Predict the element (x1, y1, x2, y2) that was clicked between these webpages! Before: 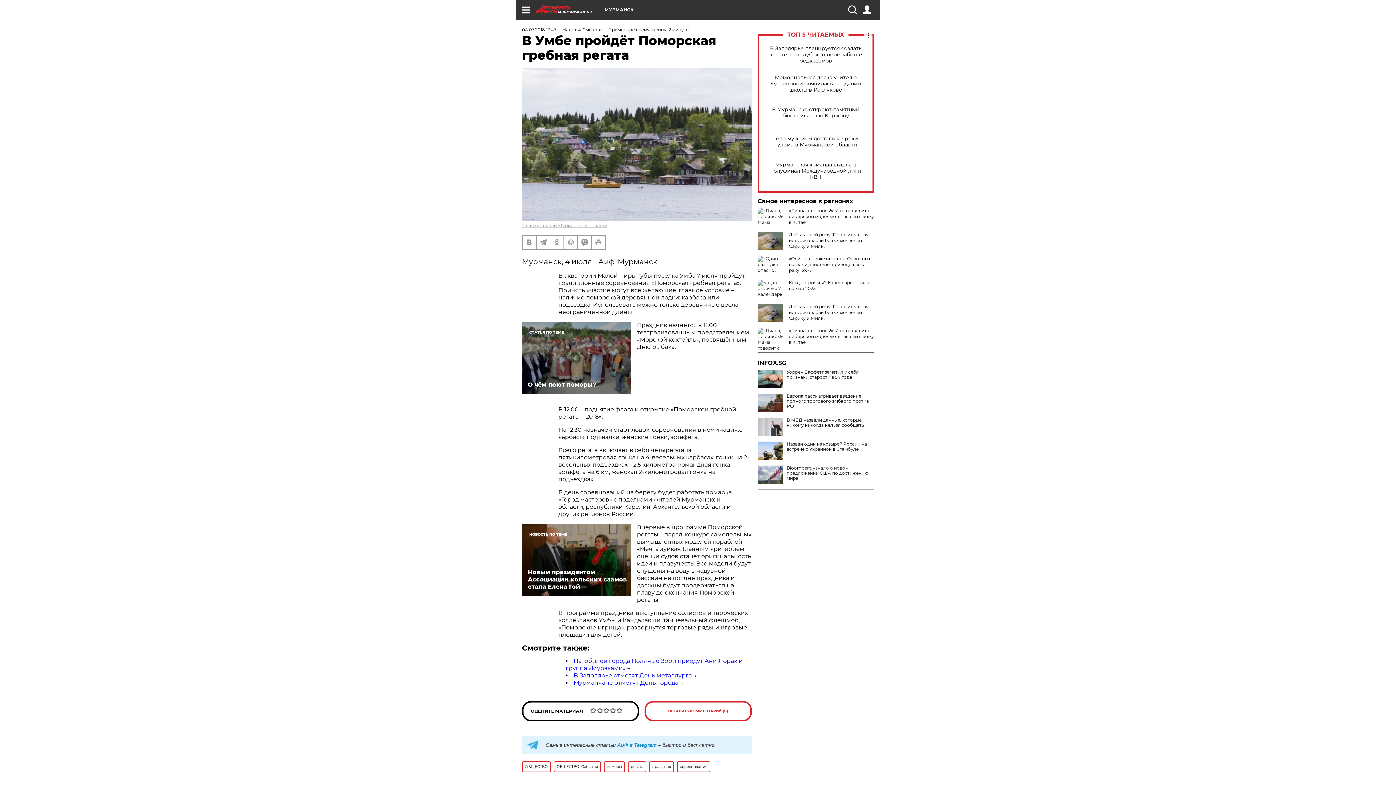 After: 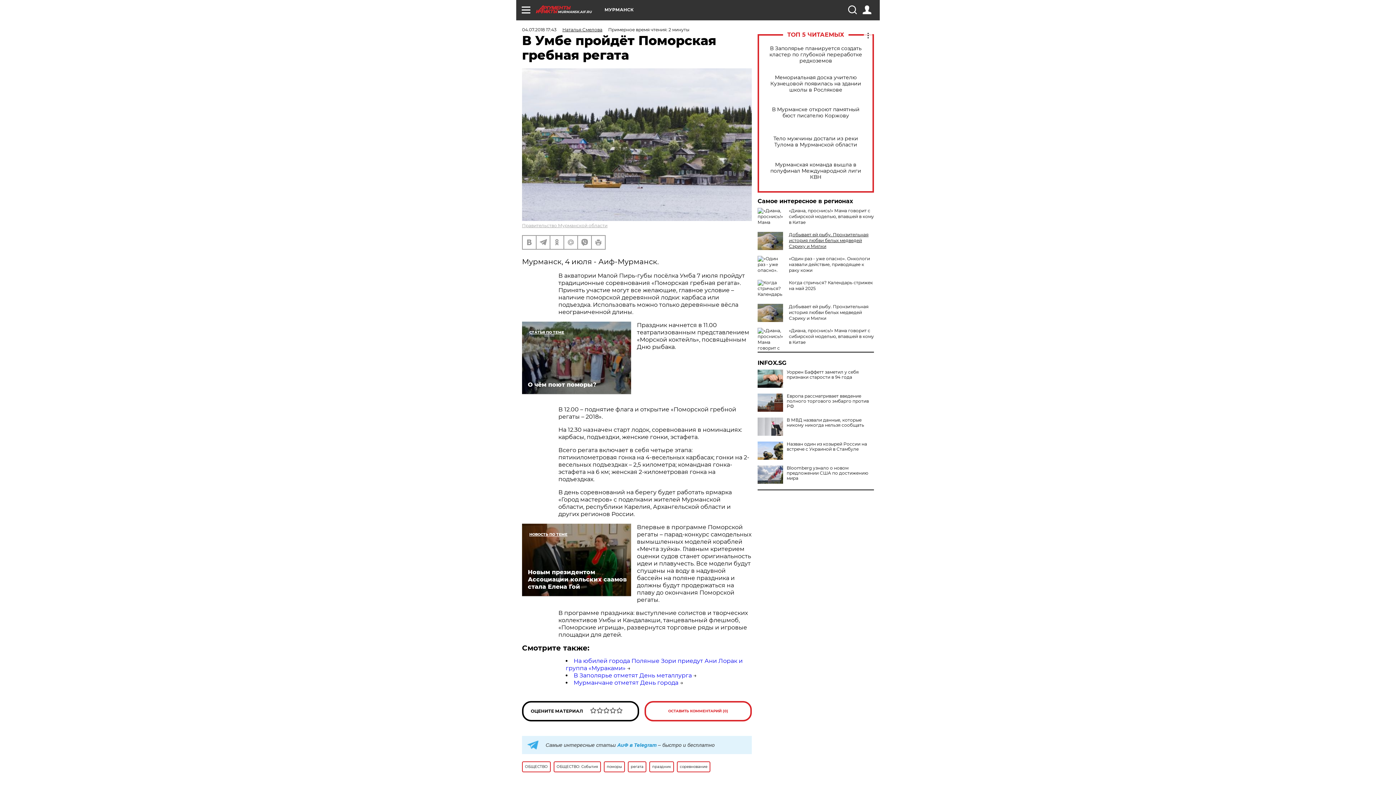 Action: bbox: (789, 232, 868, 249) label: Добывает ей рыбу. Пронзительная история любви белых медведей Сэрику и Милки